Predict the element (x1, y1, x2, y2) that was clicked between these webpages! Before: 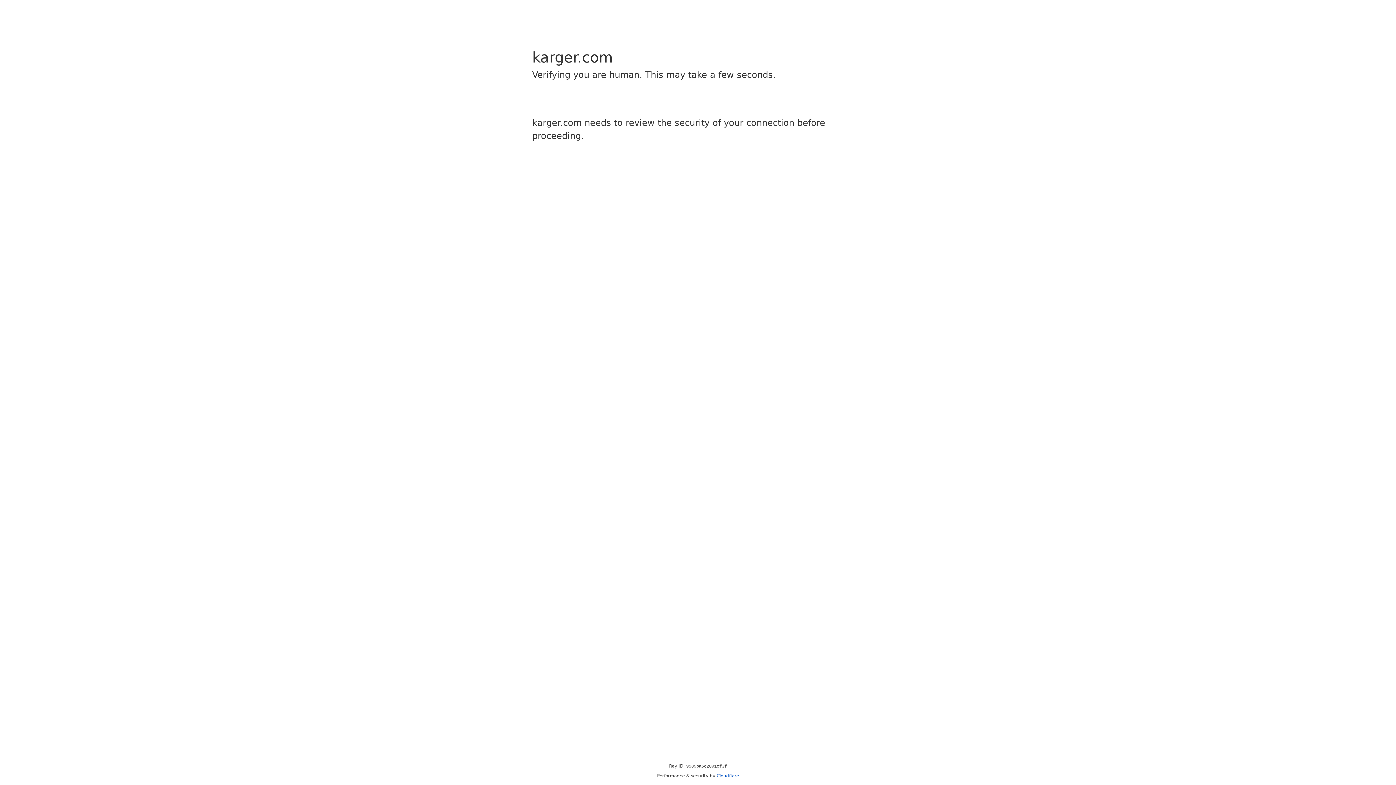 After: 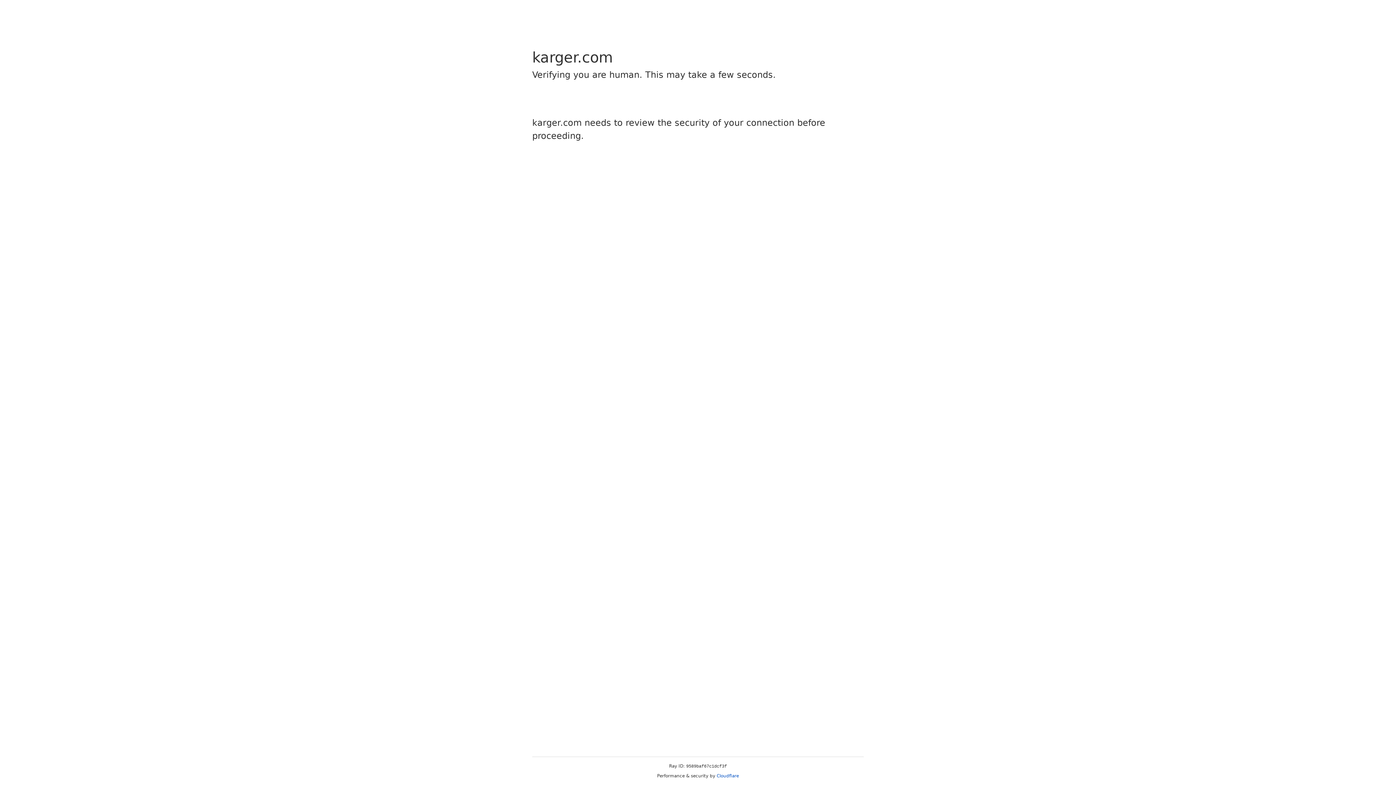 Action: label: Cloudflare bbox: (716, 773, 739, 778)